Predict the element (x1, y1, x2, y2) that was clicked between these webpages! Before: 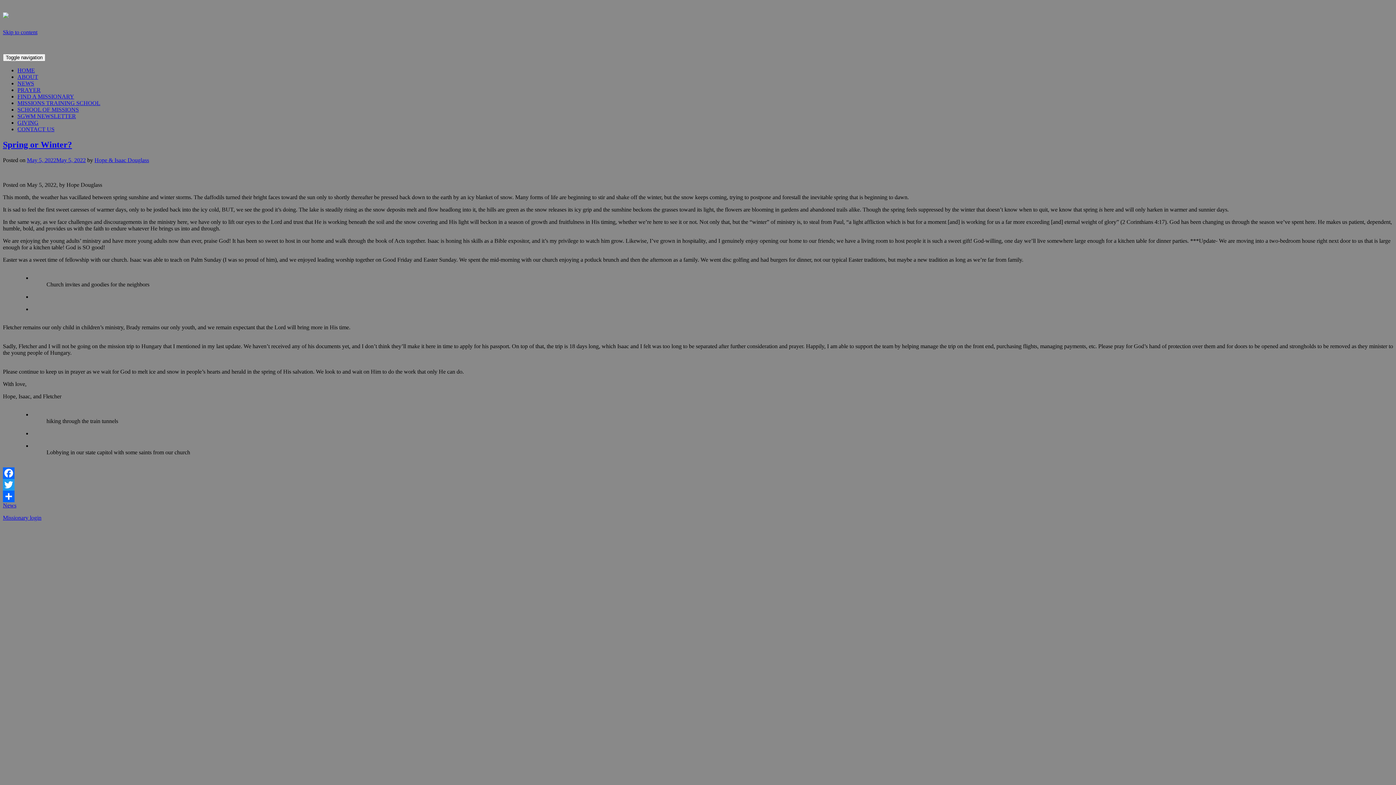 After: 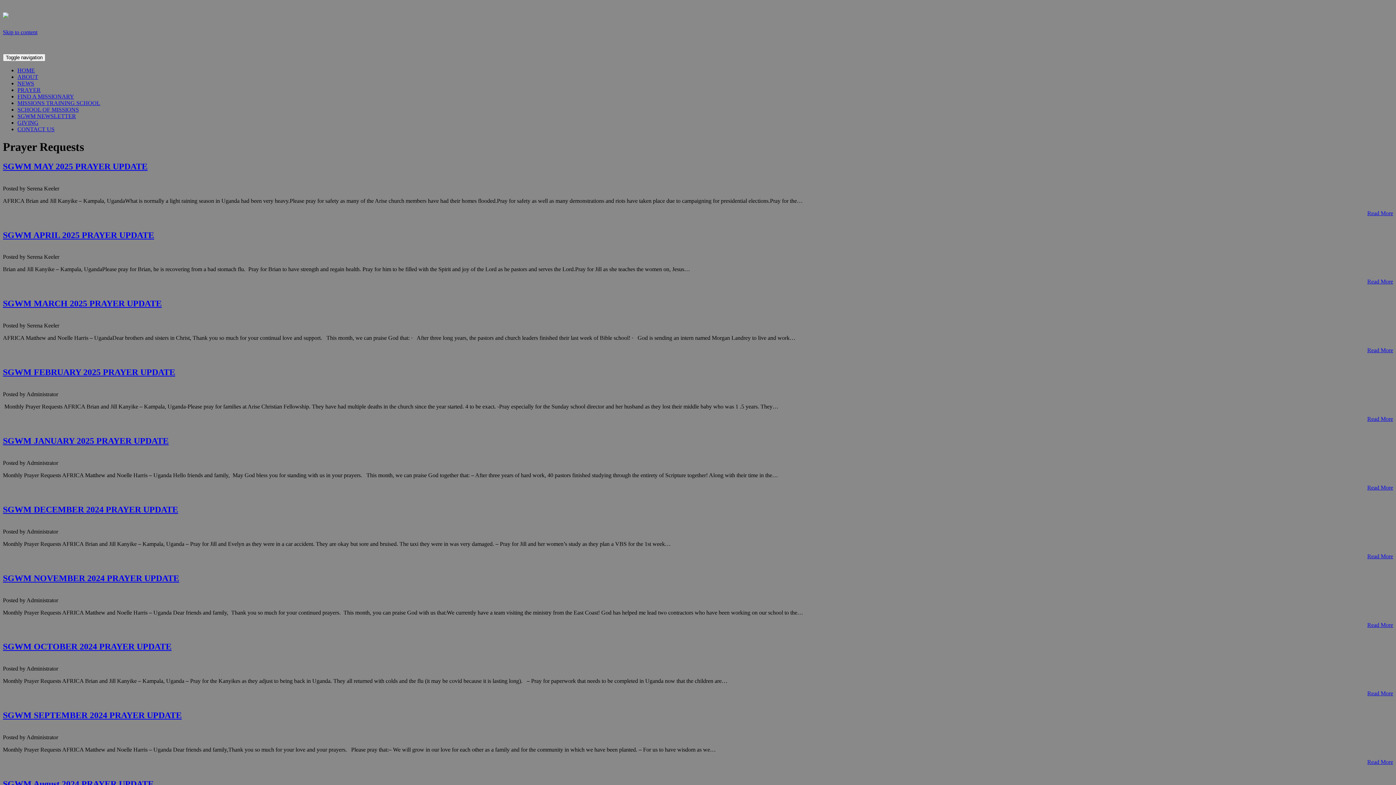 Action: bbox: (17, 86, 40, 93) label: PRAYER